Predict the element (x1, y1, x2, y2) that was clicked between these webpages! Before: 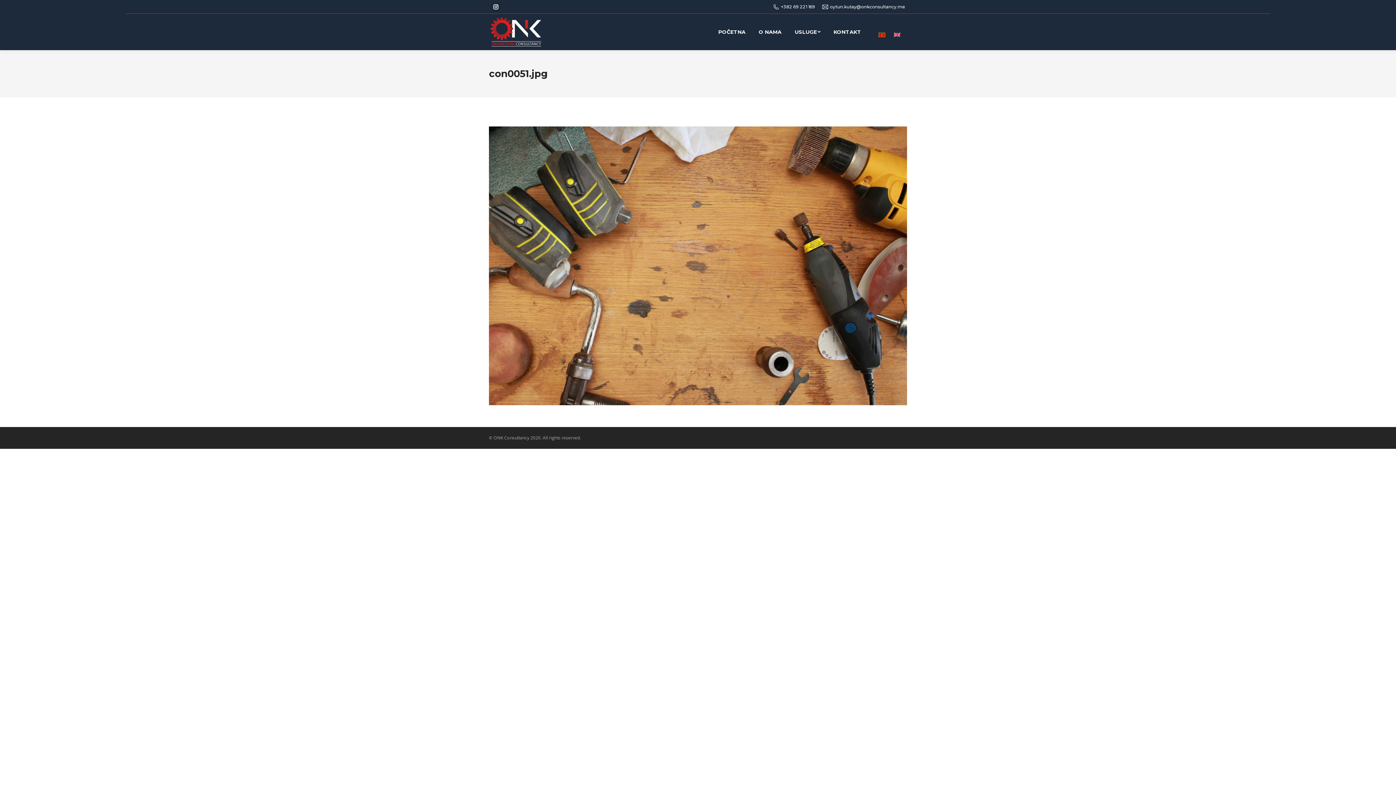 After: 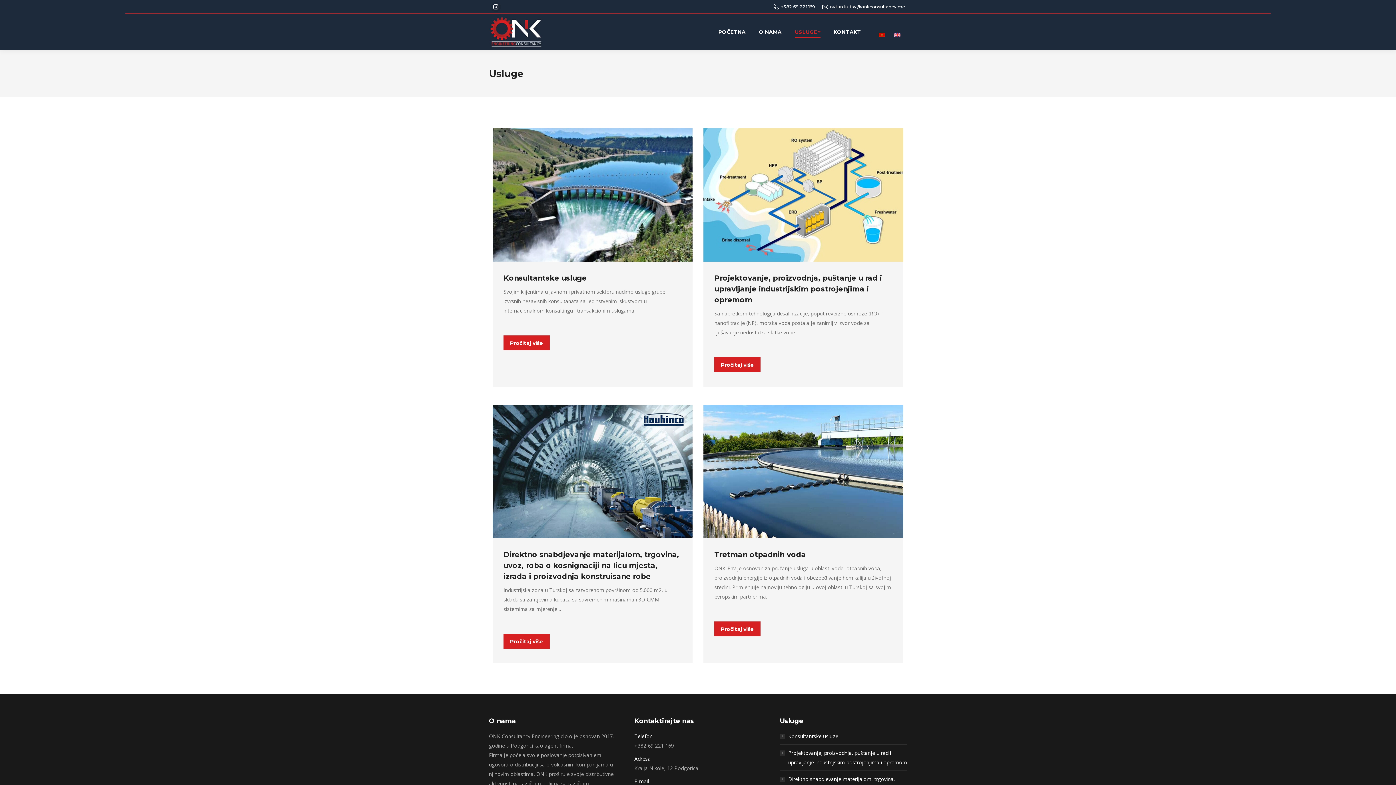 Action: label: USLUGE bbox: (794, 17, 820, 46)